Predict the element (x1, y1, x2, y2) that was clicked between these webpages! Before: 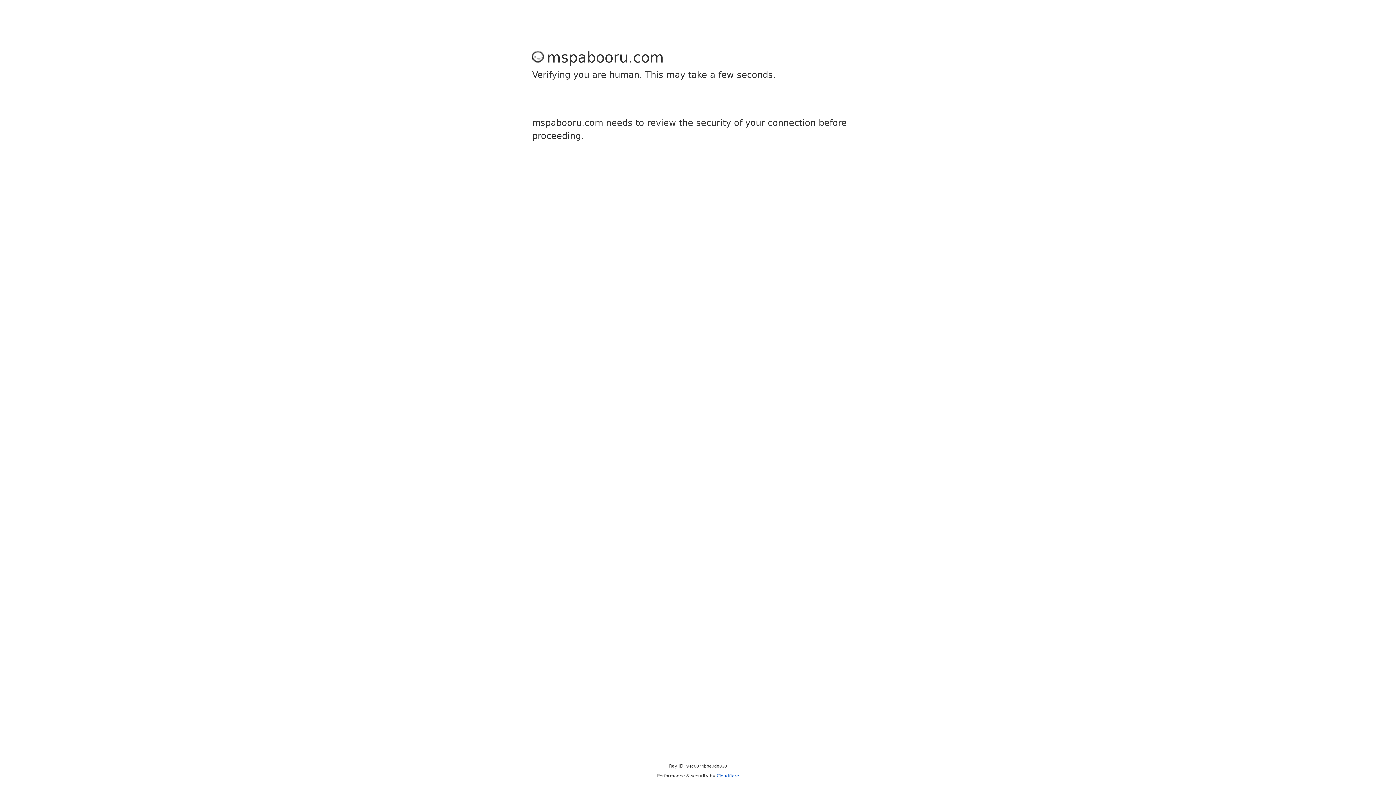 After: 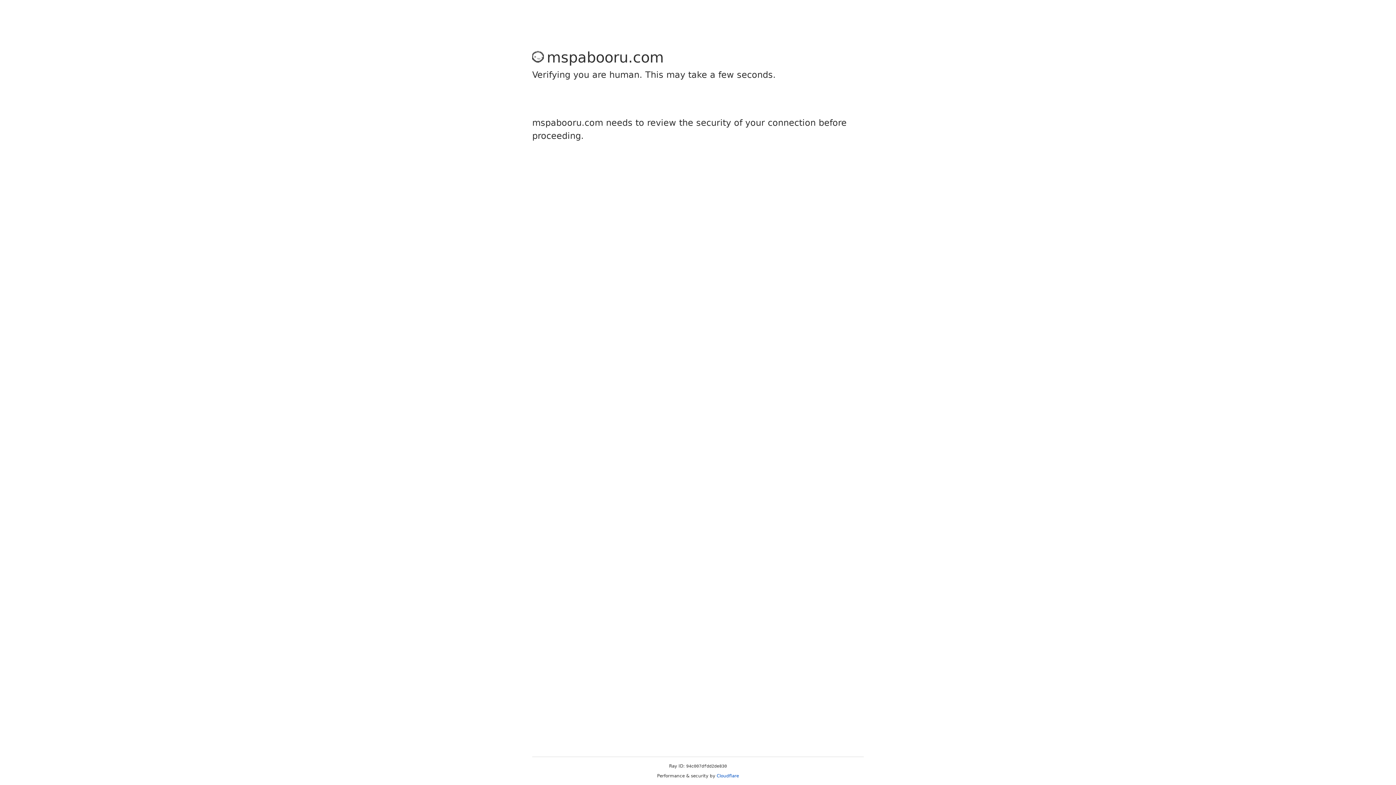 Action: bbox: (716, 773, 739, 778) label: Cloudflare